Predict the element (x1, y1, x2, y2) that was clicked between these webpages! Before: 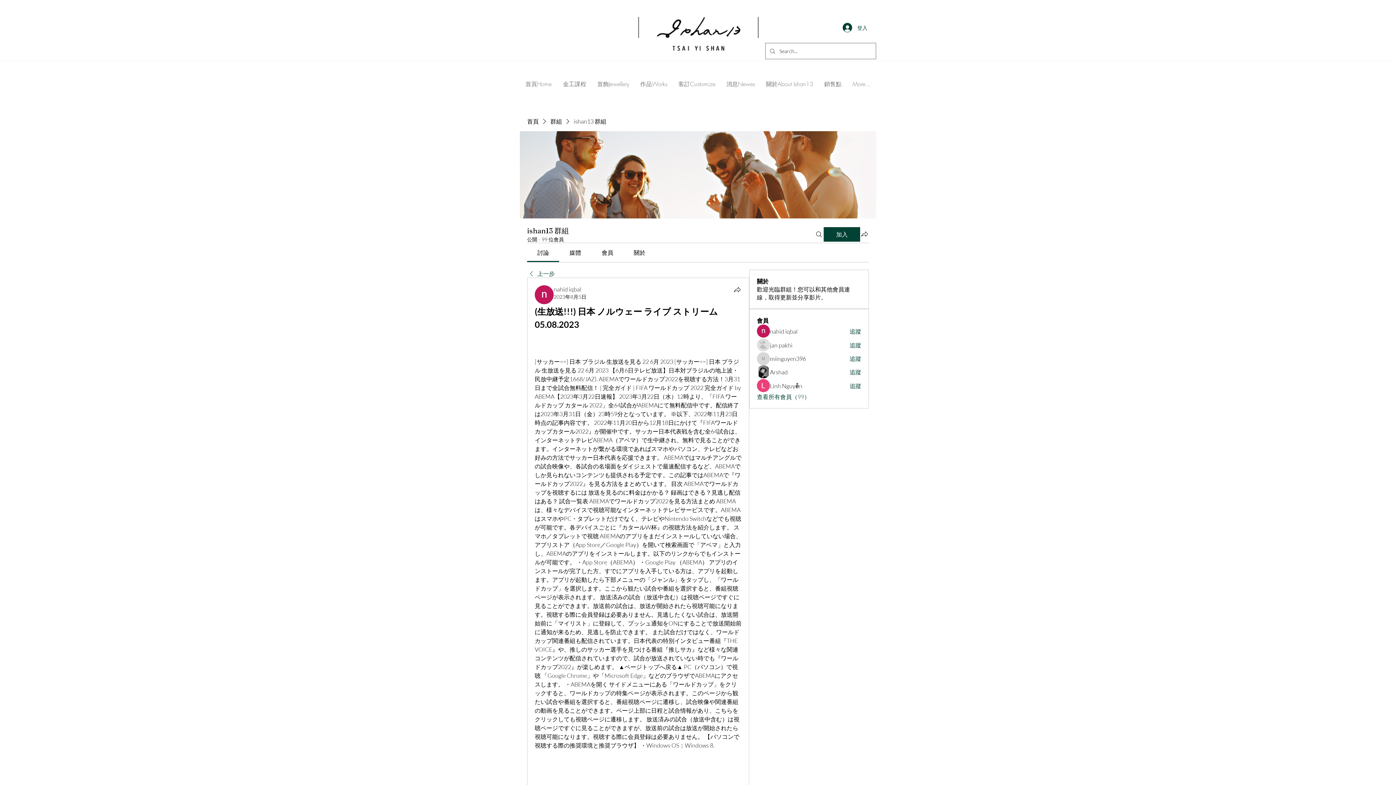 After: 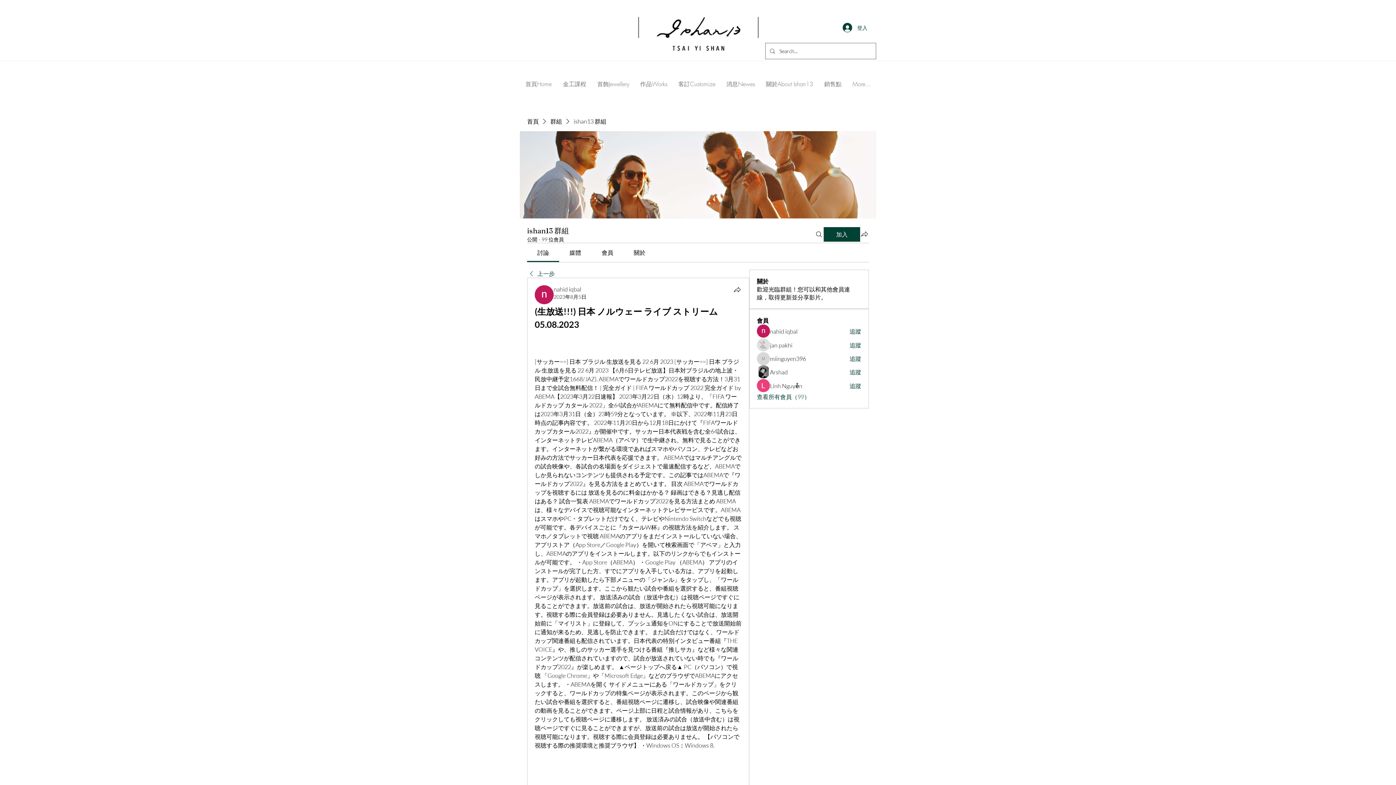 Action: bbox: (633, 249, 645, 256) label: 關於